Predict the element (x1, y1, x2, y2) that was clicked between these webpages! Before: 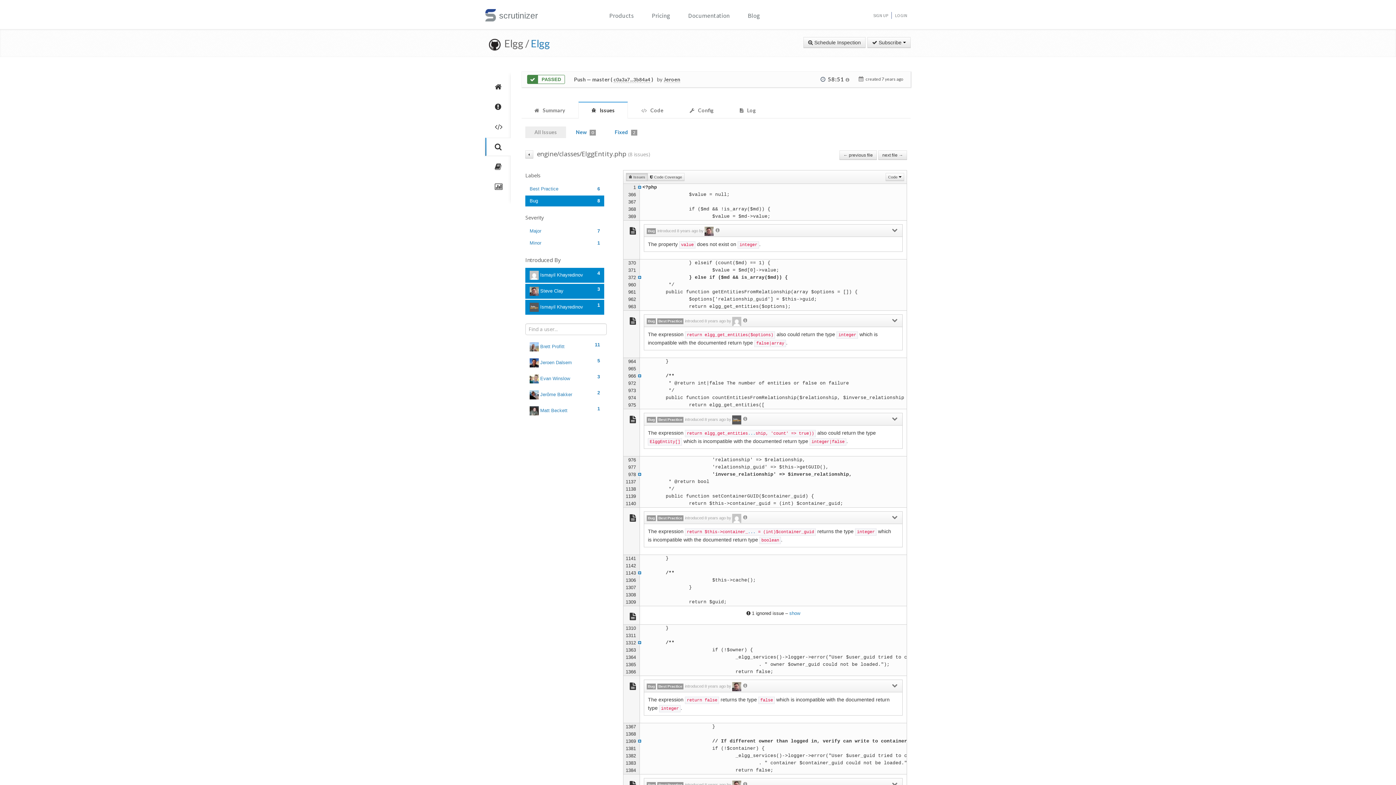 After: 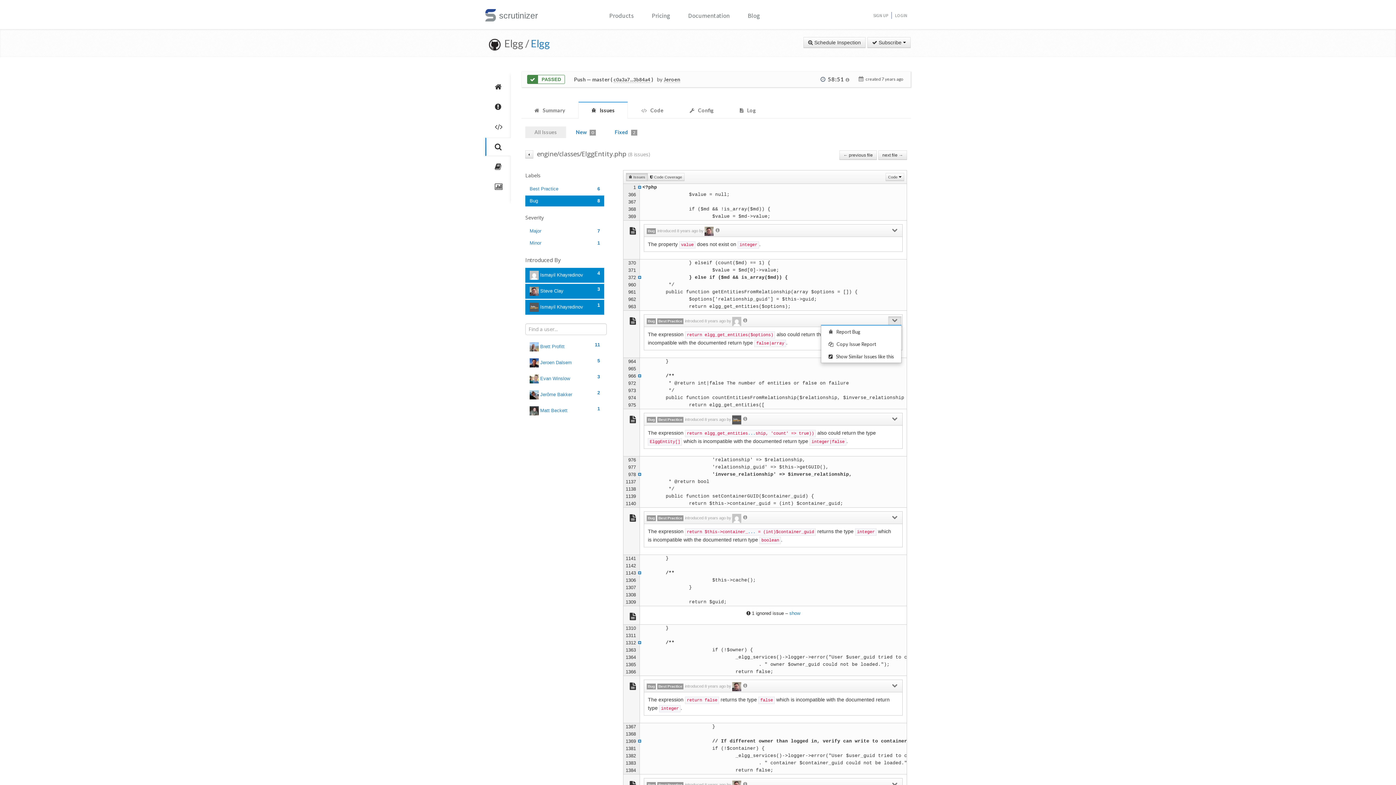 Action: bbox: (888, 316, 901, 325)